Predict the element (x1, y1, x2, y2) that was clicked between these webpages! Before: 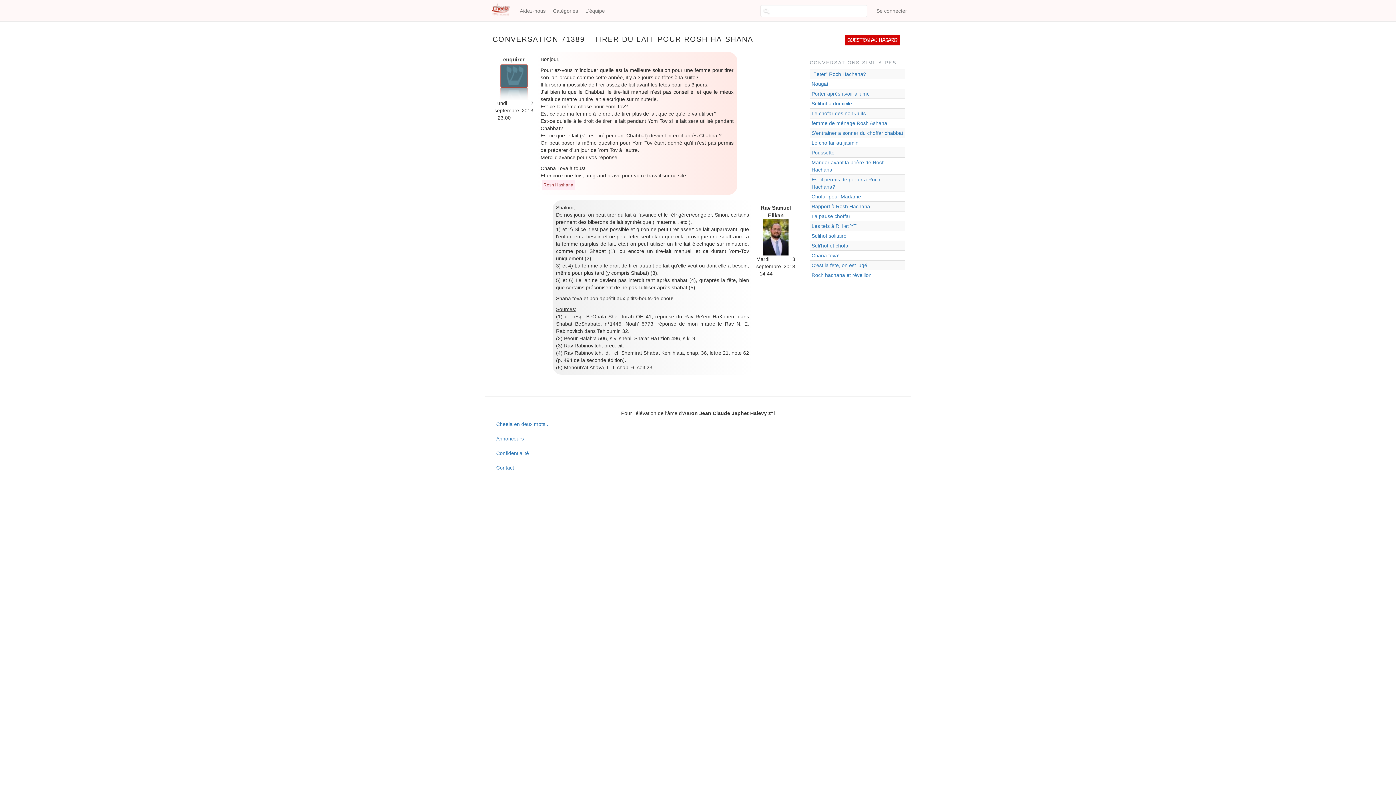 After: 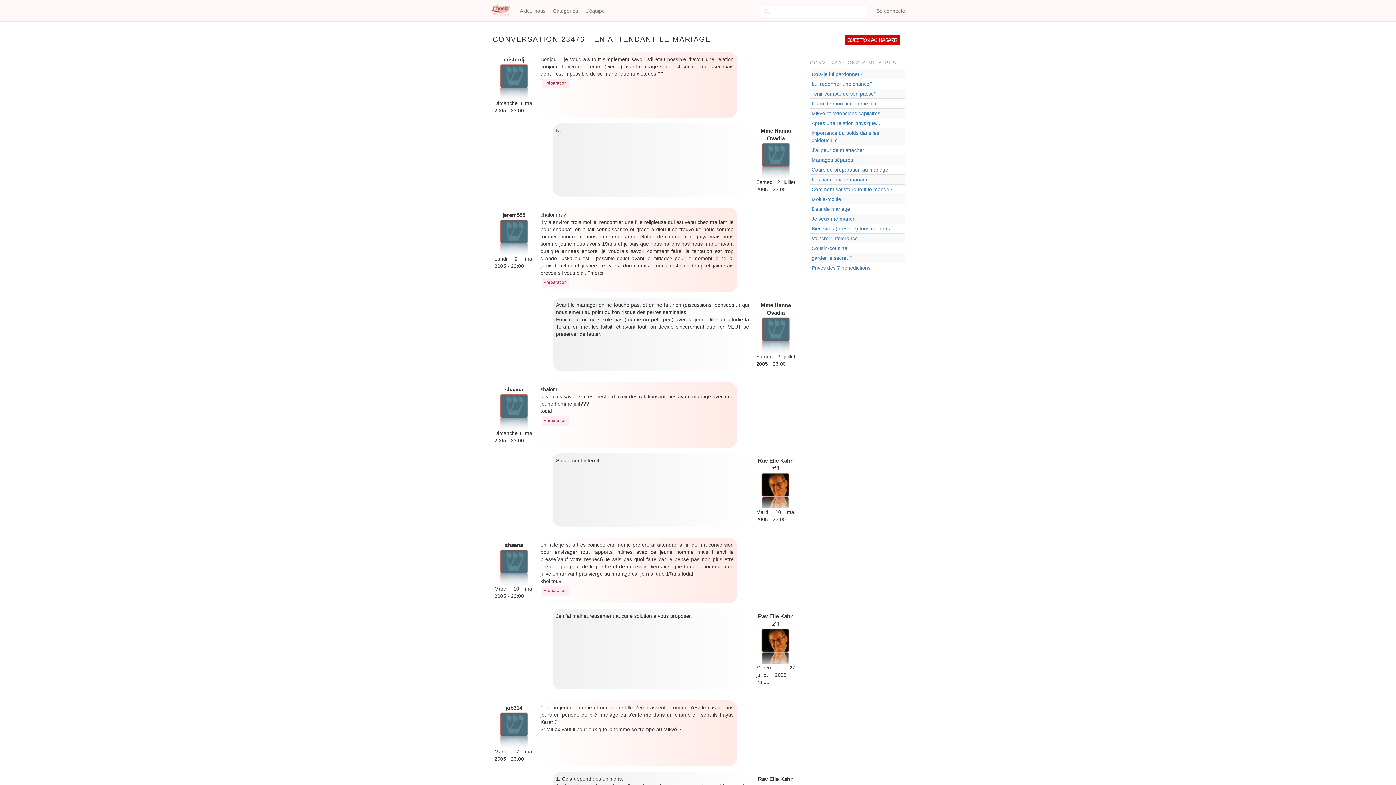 Action: bbox: (845, 34, 900, 45) label: Question au hasard